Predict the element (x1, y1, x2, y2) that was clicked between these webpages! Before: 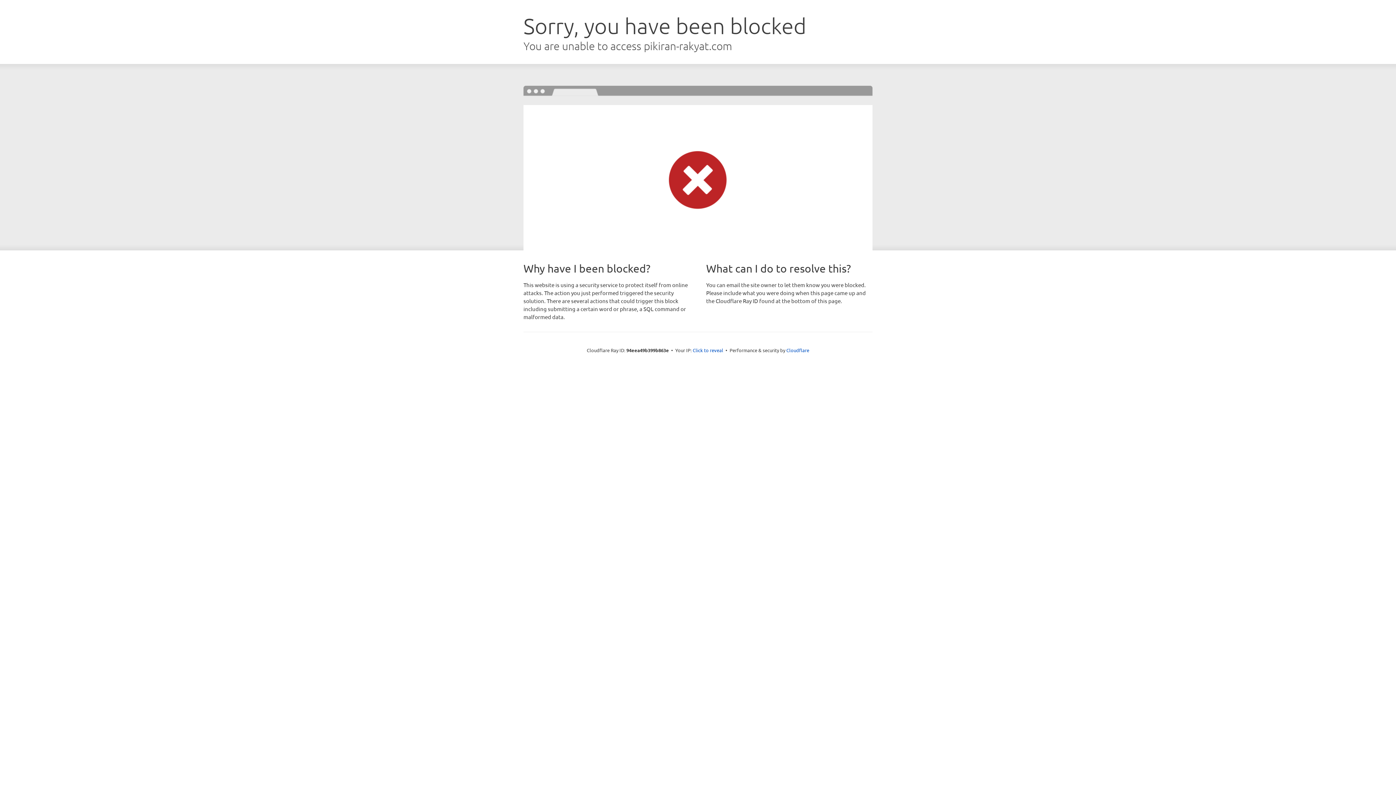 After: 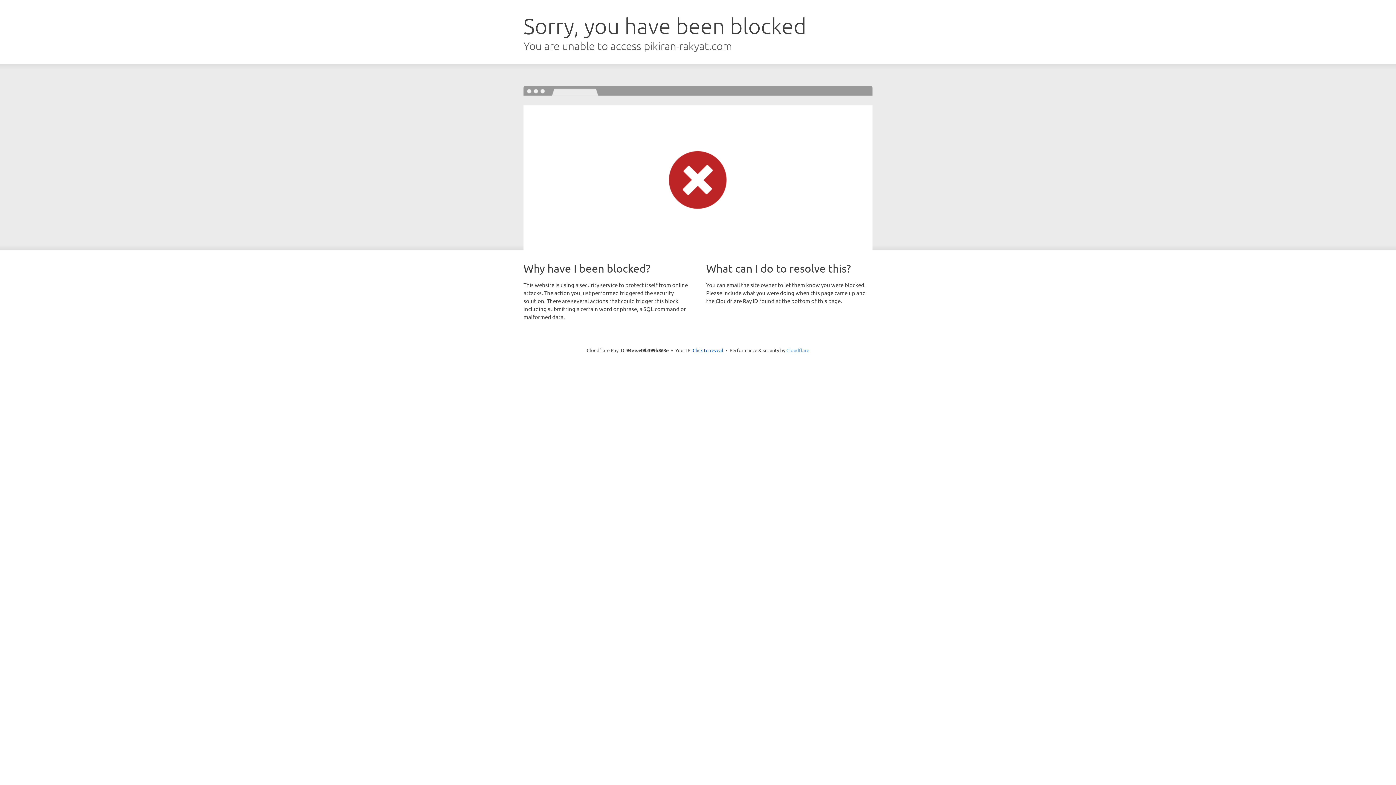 Action: label: Cloudflare bbox: (786, 347, 809, 353)